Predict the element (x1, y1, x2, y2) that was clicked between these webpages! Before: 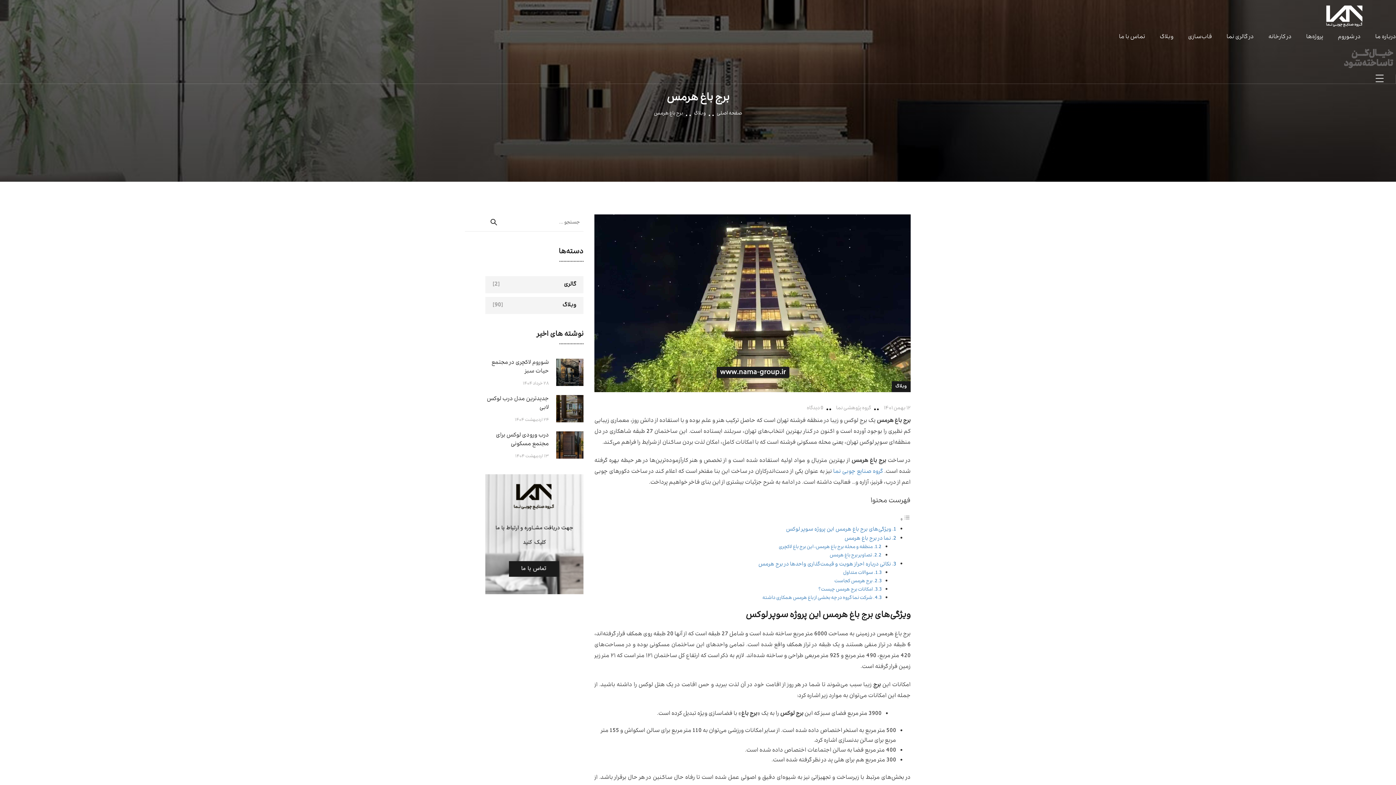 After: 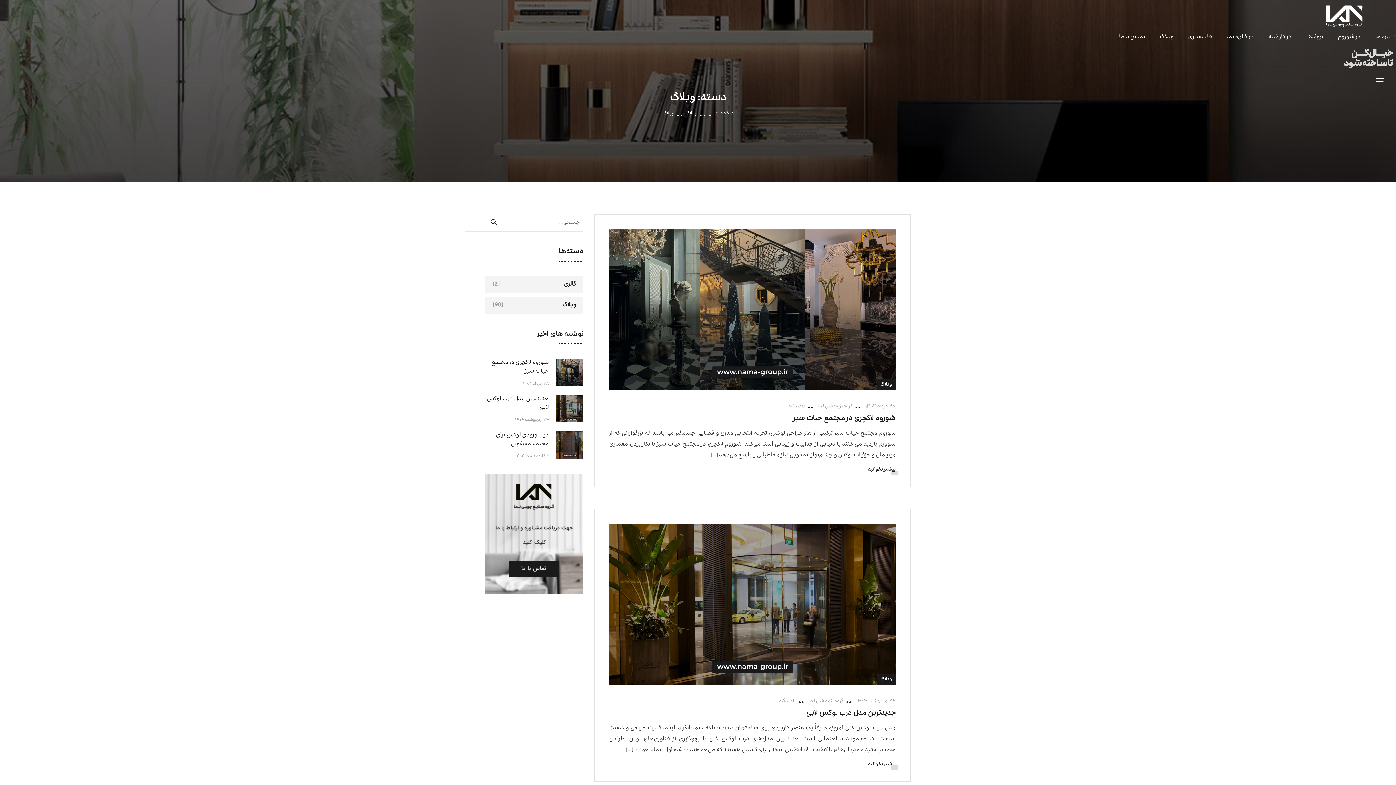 Action: bbox: (485, 297, 583, 314) label: وبلاگ